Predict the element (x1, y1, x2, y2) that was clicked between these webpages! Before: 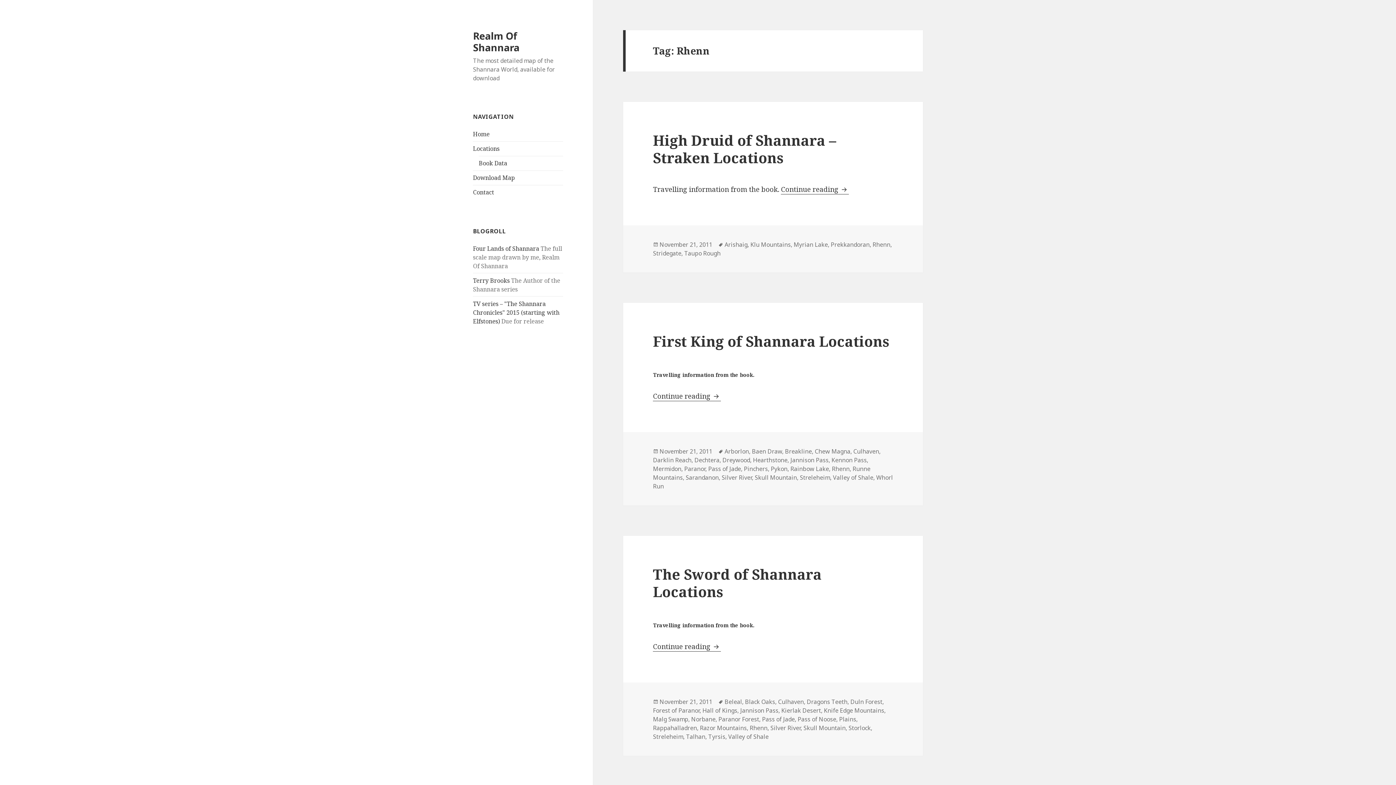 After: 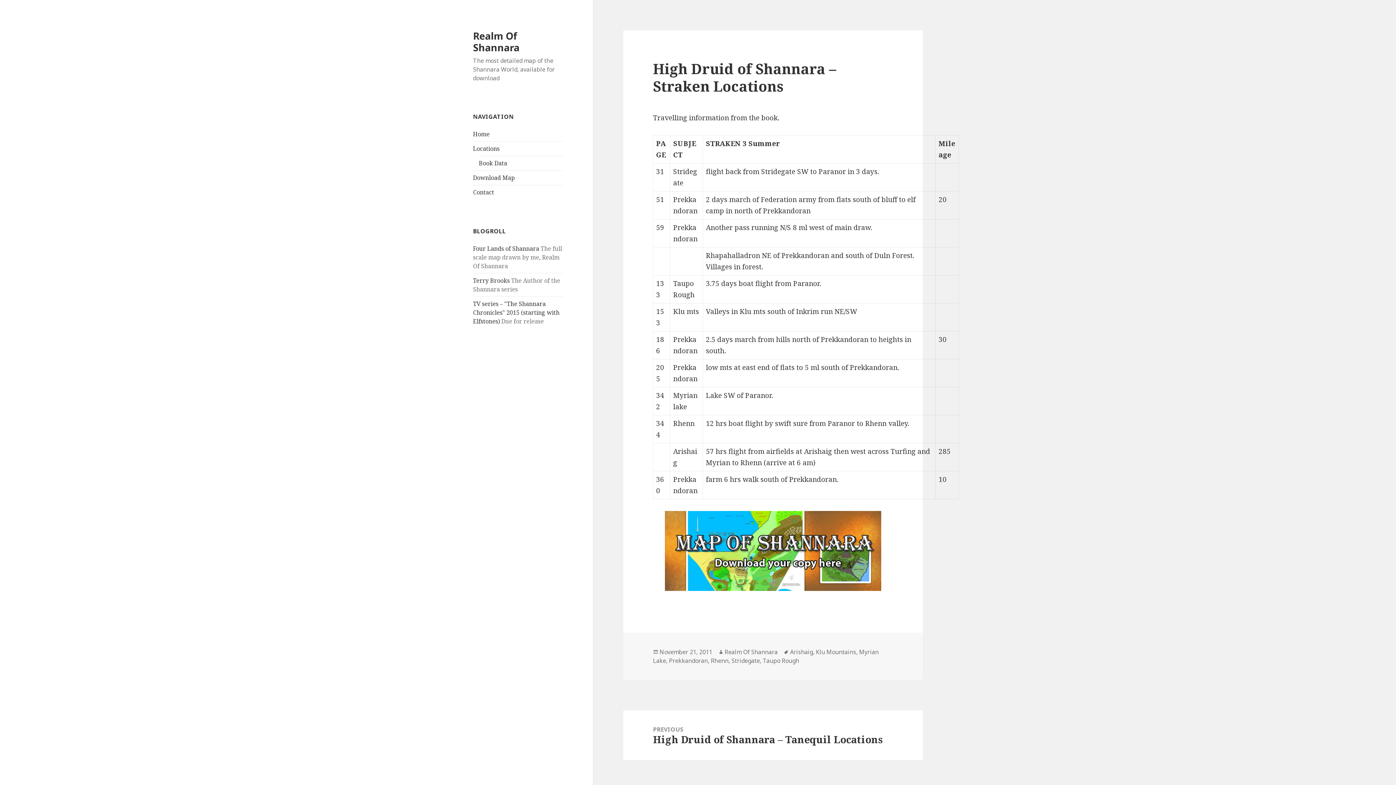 Action: label: November 21, 2011 bbox: (659, 240, 712, 249)